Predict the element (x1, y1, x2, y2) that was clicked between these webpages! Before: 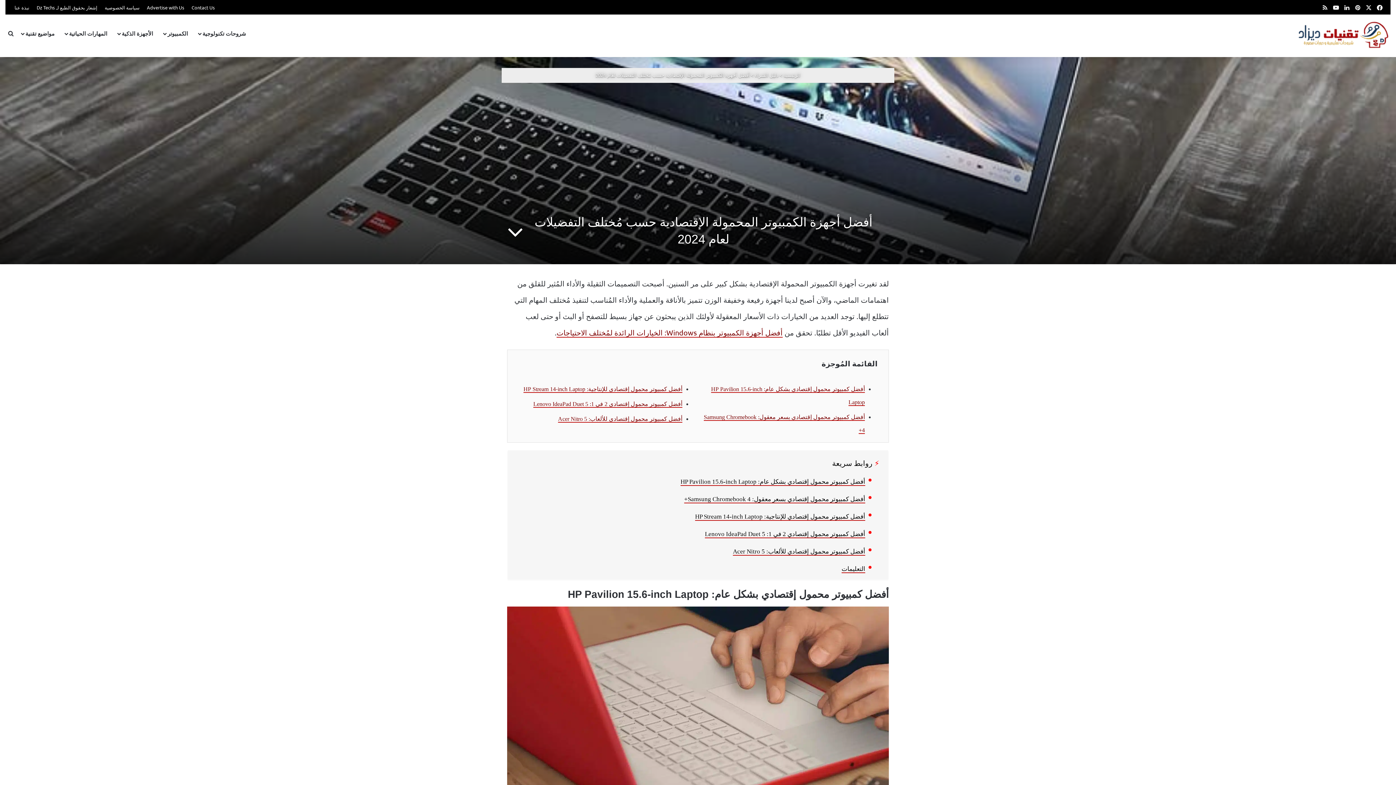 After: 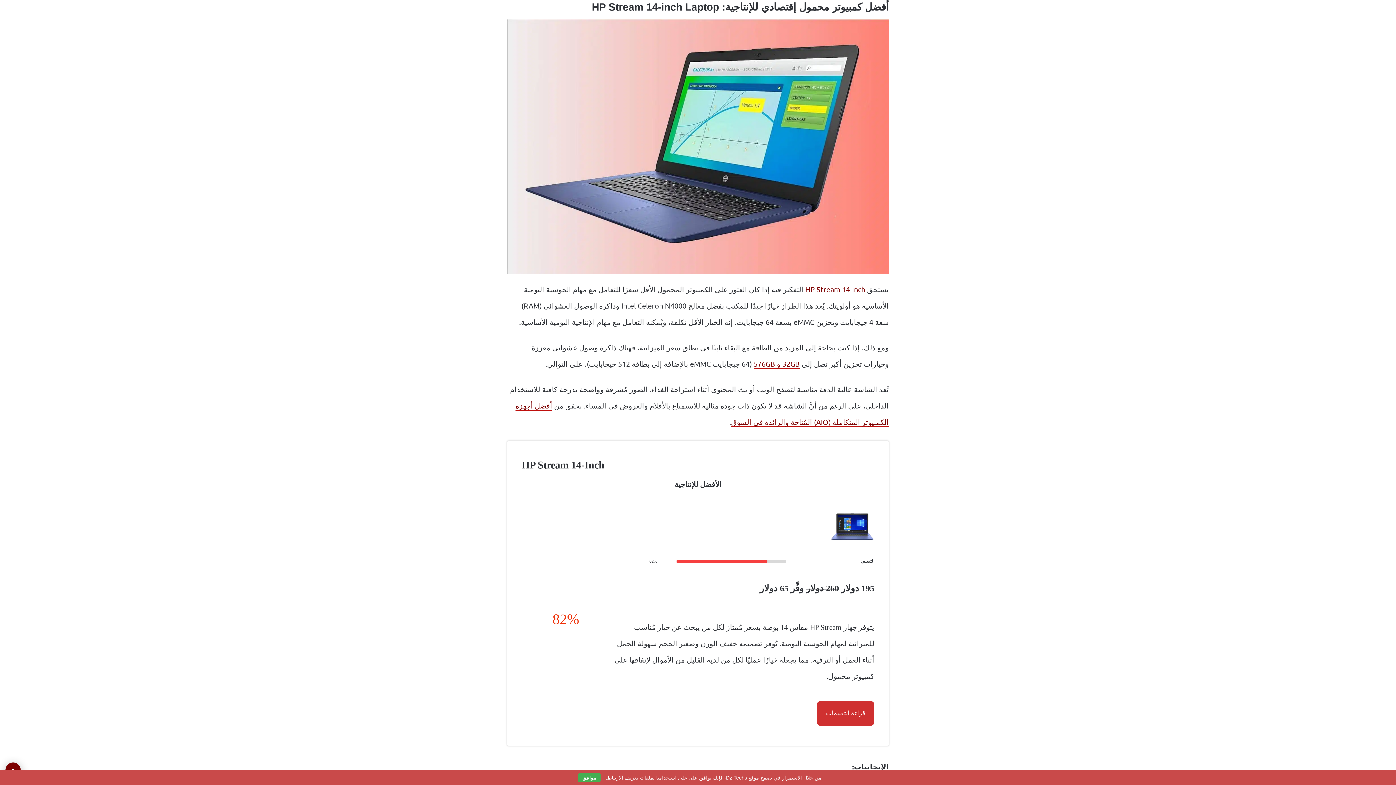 Action: bbox: (523, 386, 682, 393) label: أفضل كمبيوتر محمول إقتصادي للإنتاجية: HP Stream 14-inch Laptop